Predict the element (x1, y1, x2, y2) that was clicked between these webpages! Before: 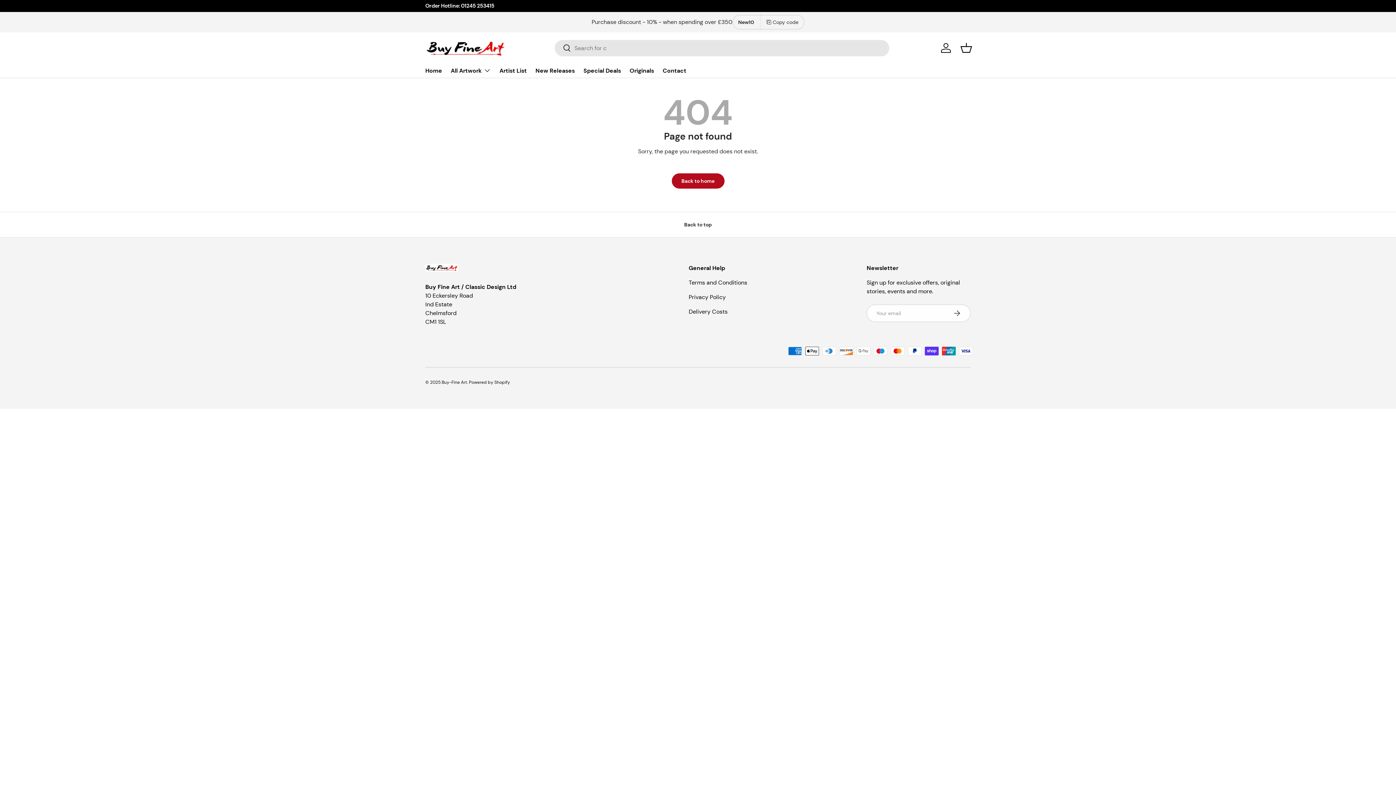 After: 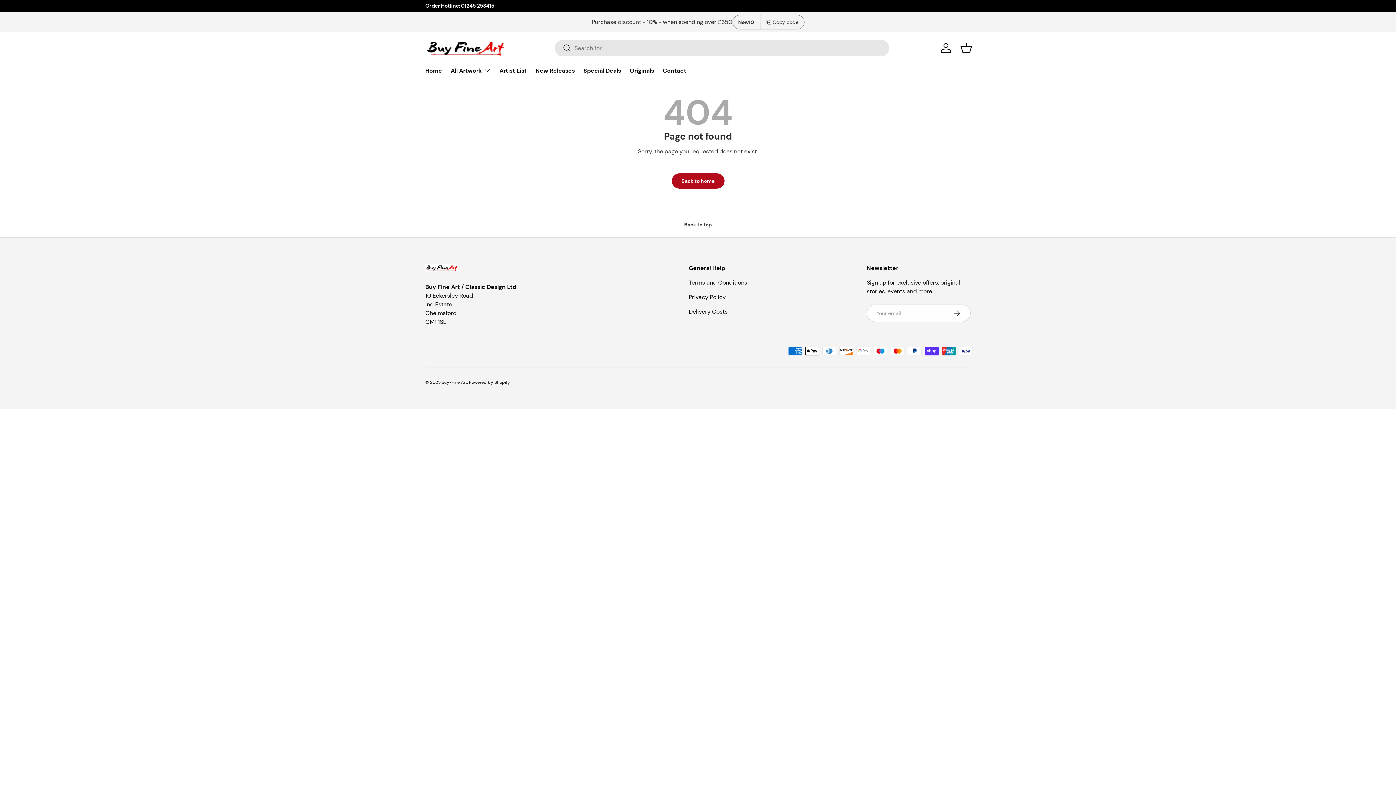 Action: label: Copy code bbox: (760, 14, 804, 29)